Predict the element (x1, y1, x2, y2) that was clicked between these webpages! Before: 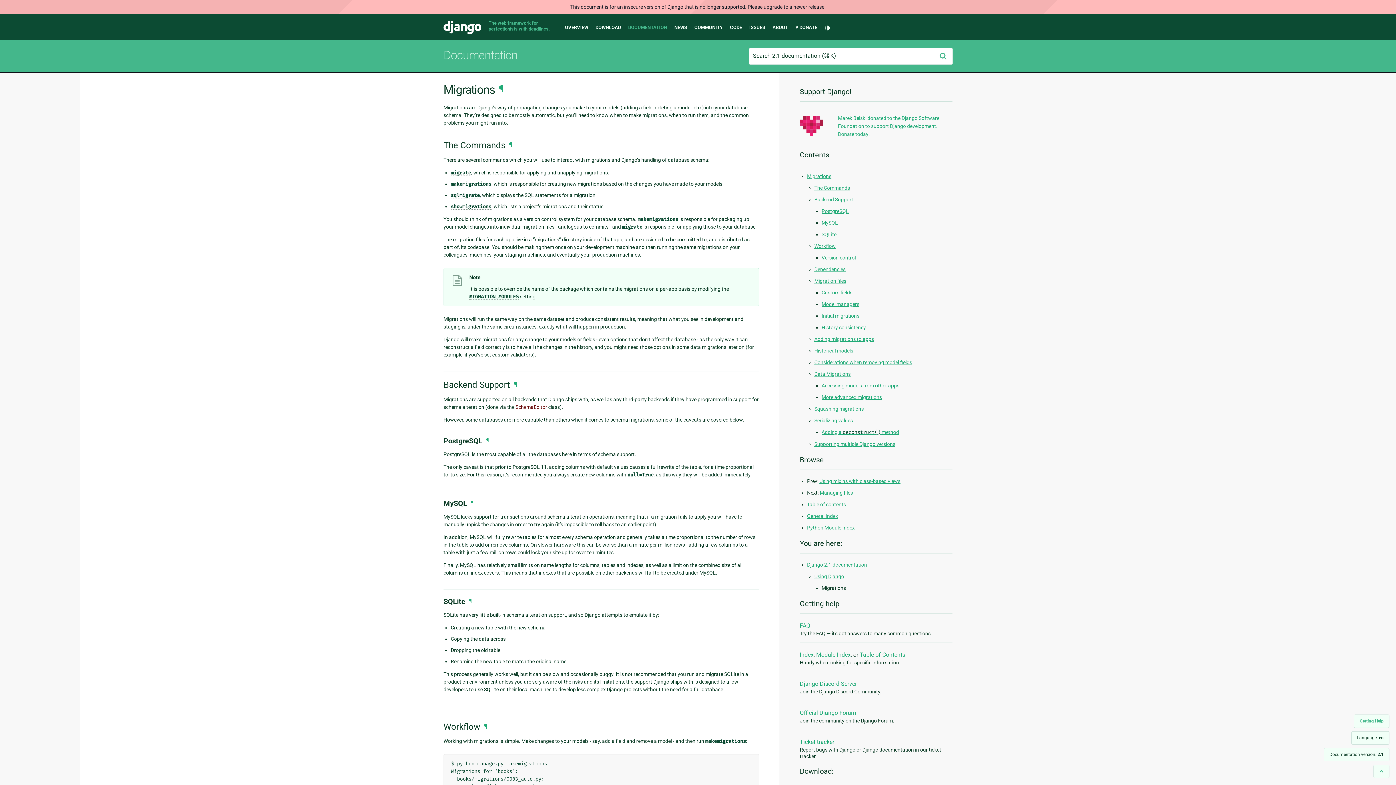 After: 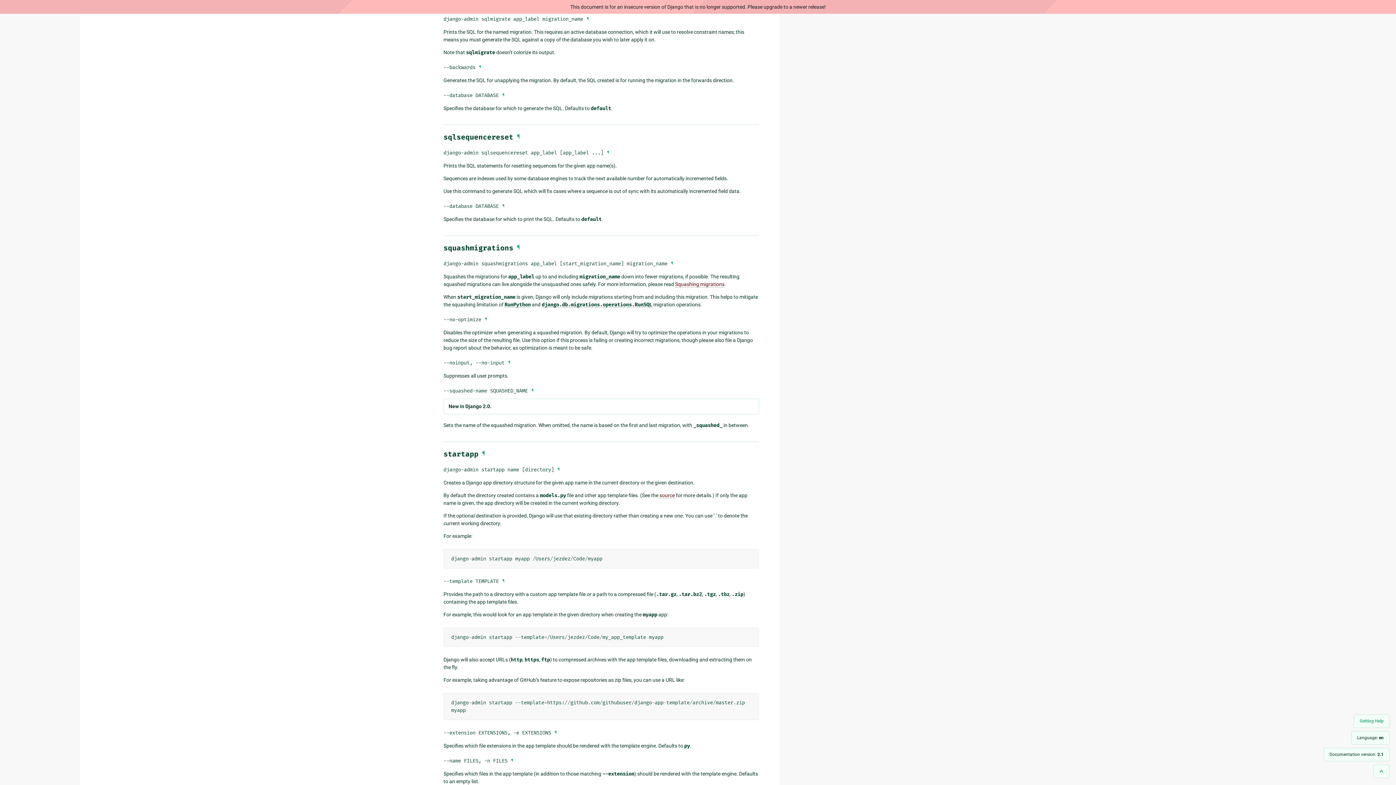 Action: bbox: (450, 192, 480, 198) label: sqlmigrate